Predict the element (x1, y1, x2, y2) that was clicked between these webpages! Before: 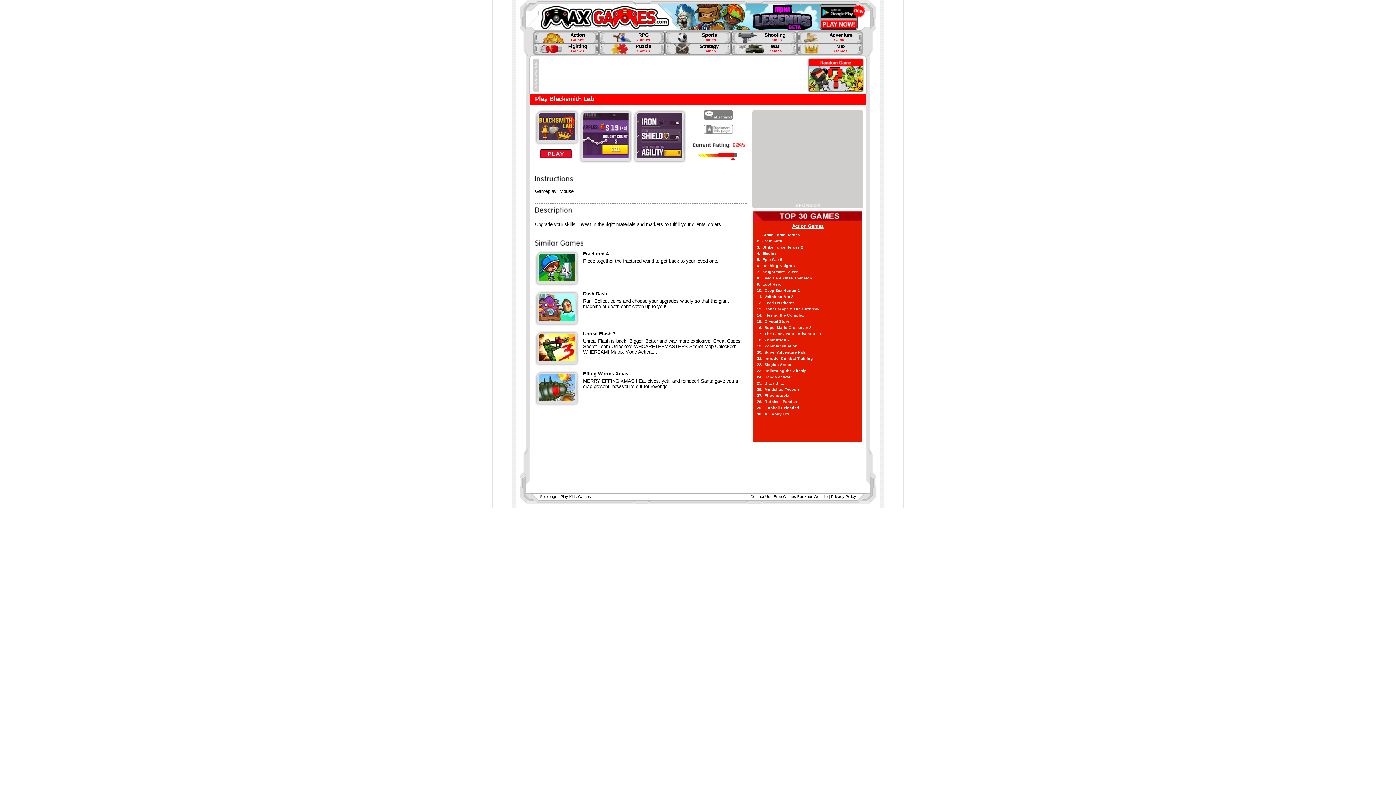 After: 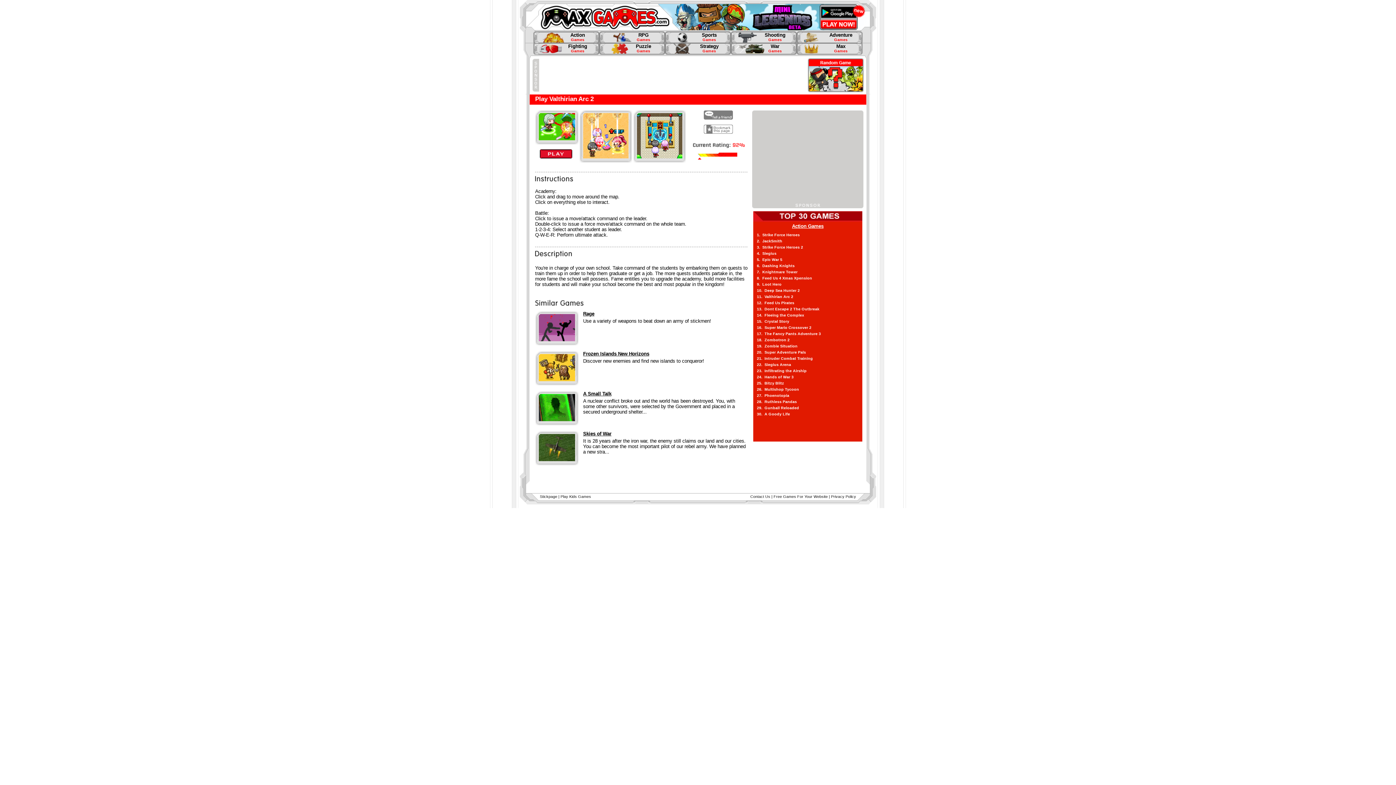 Action: label: 11.  Valthirian Arc 2 bbox: (757, 294, 793, 298)